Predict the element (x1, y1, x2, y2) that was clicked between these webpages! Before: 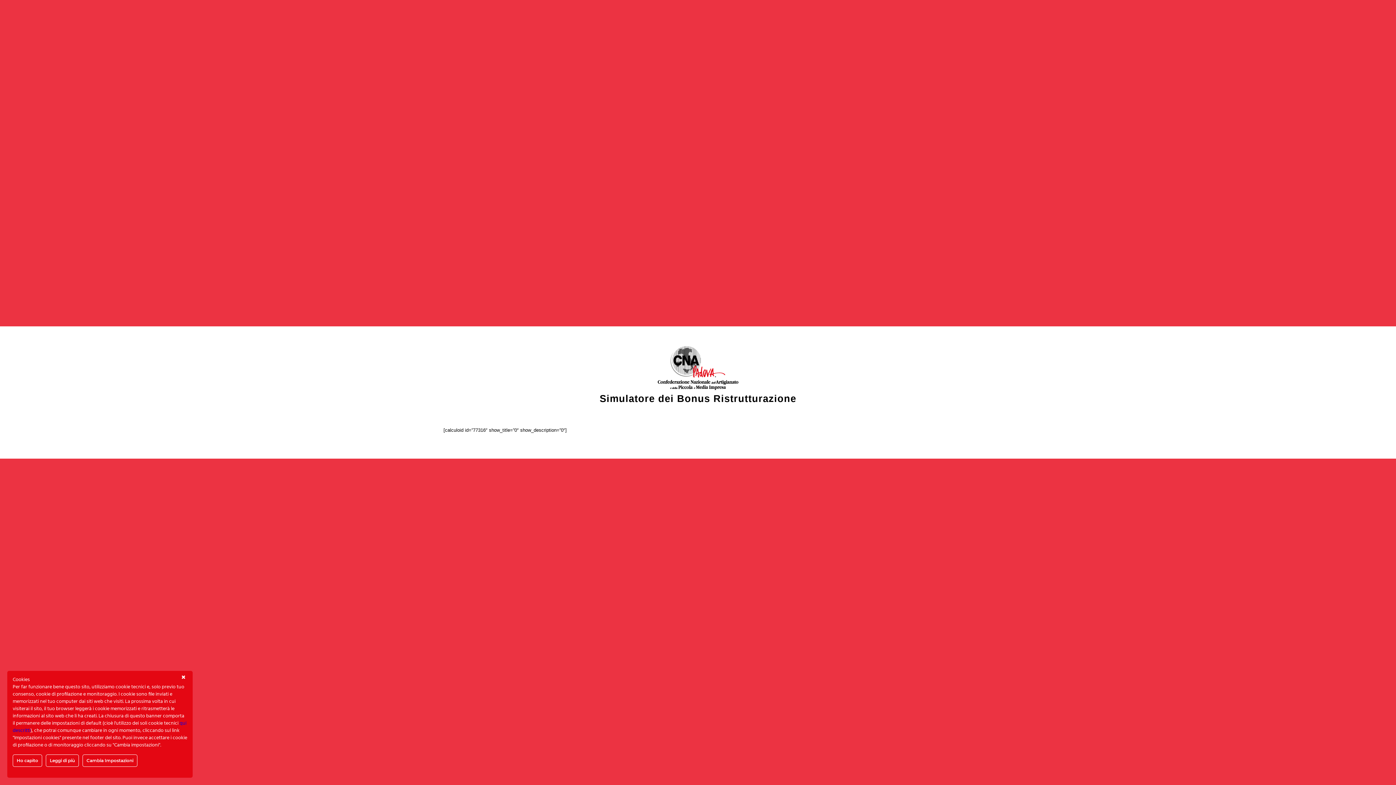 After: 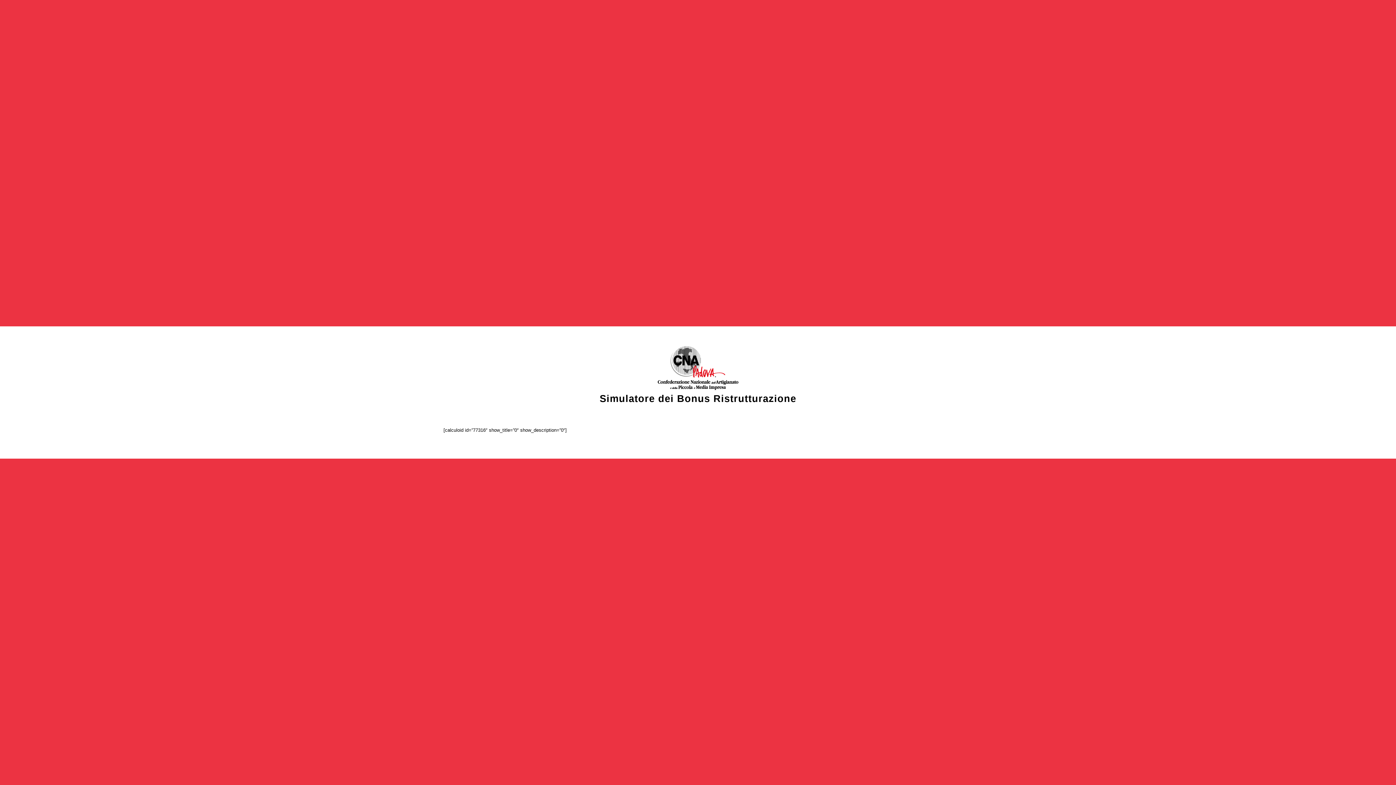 Action: bbox: (174, 671, 192, 683)